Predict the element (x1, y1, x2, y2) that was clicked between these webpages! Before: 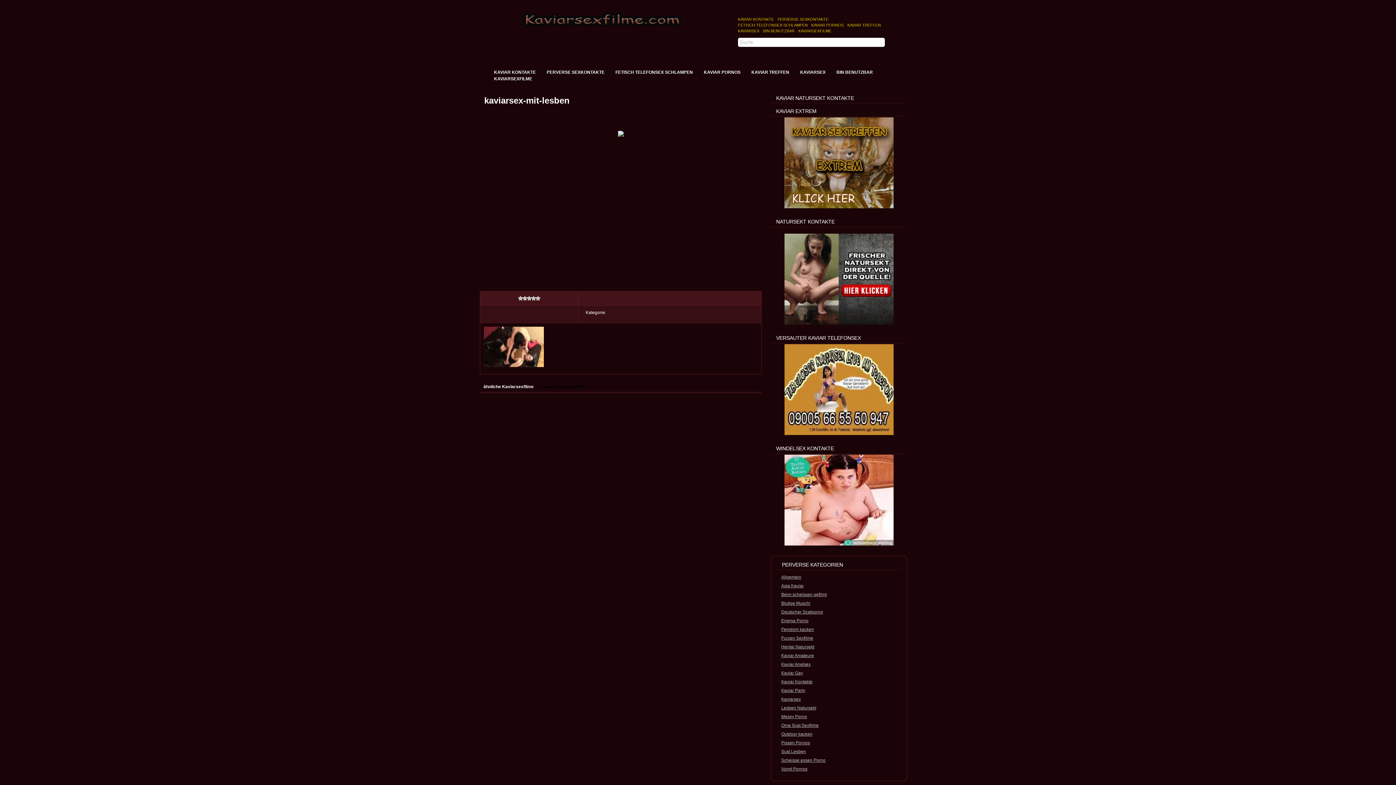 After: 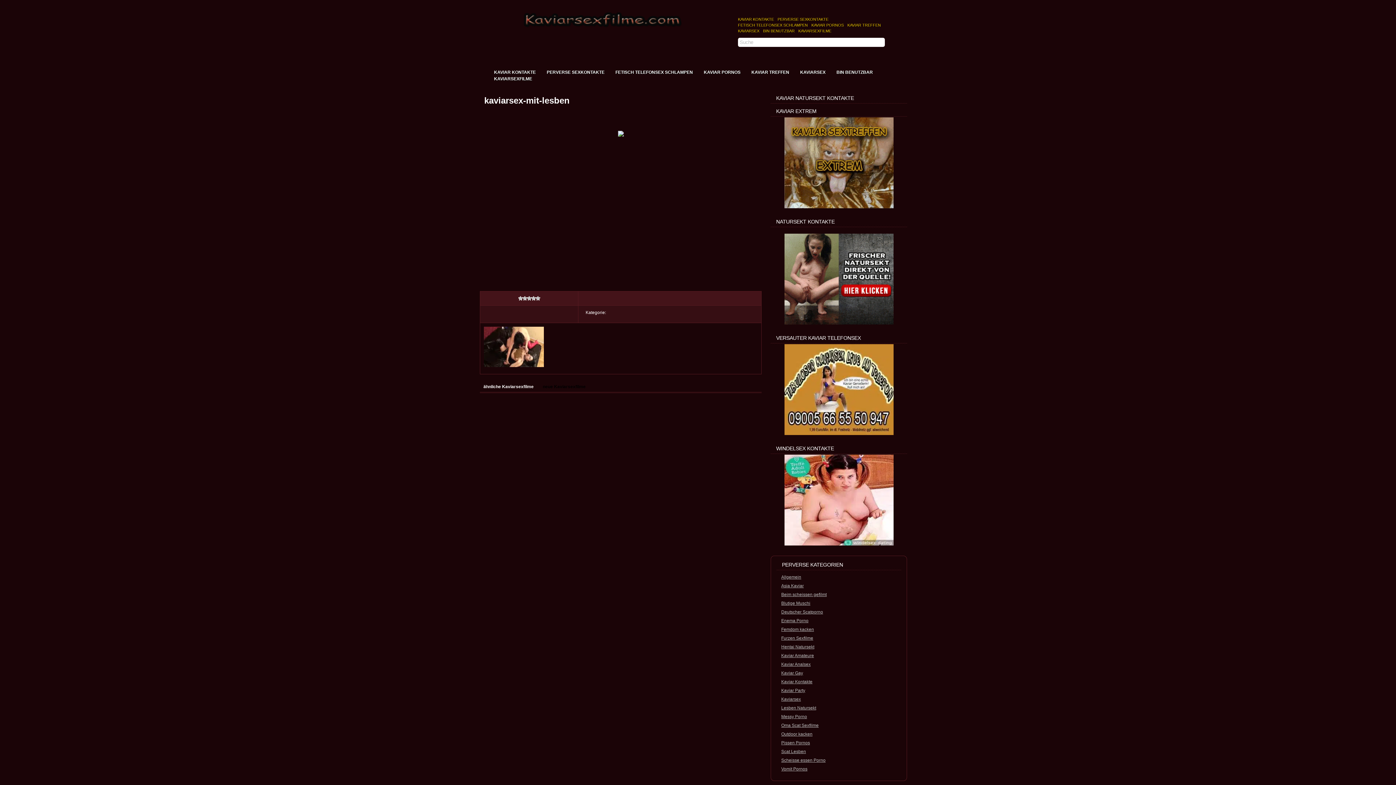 Action: bbox: (784, 278, 893, 283)